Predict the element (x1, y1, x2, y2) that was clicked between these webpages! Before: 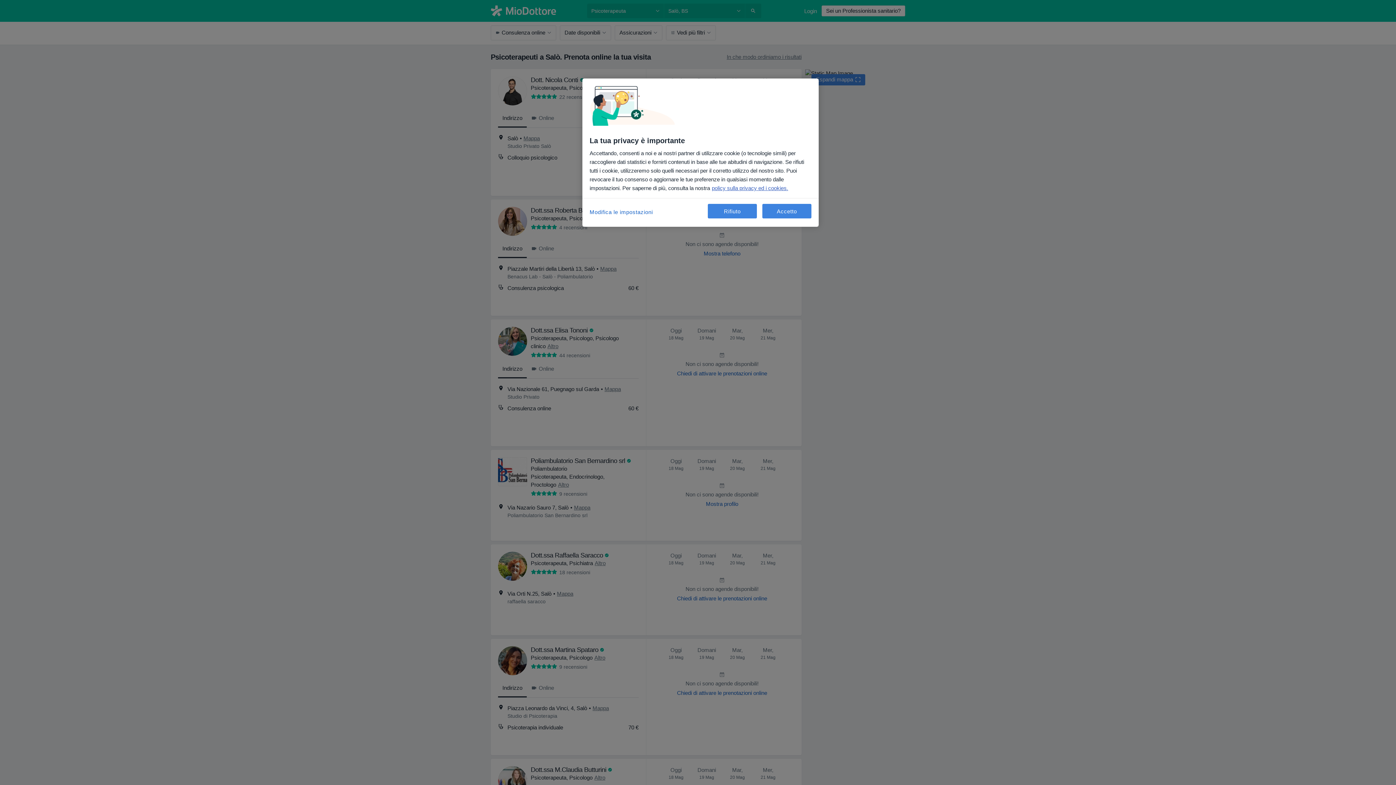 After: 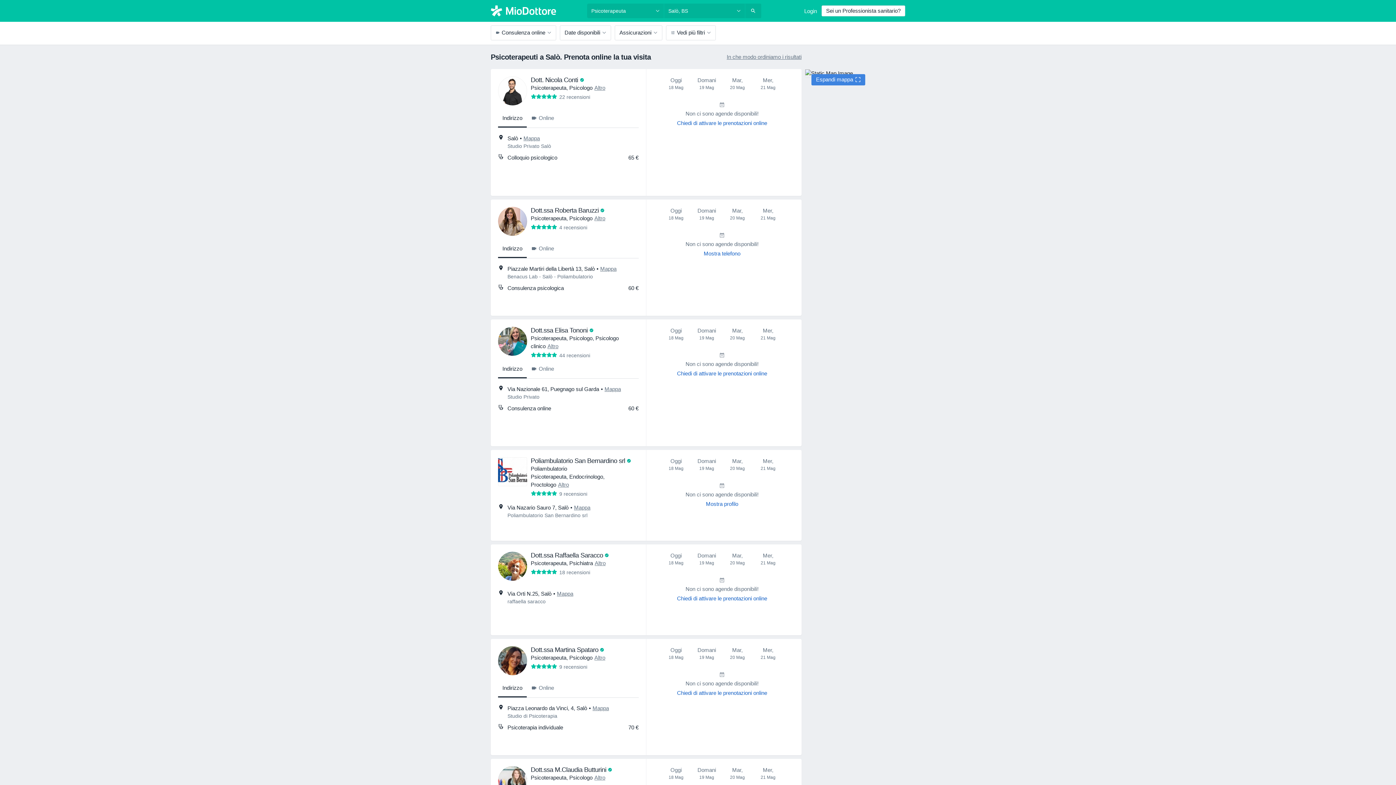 Action: bbox: (762, 204, 811, 218) label: Accetto